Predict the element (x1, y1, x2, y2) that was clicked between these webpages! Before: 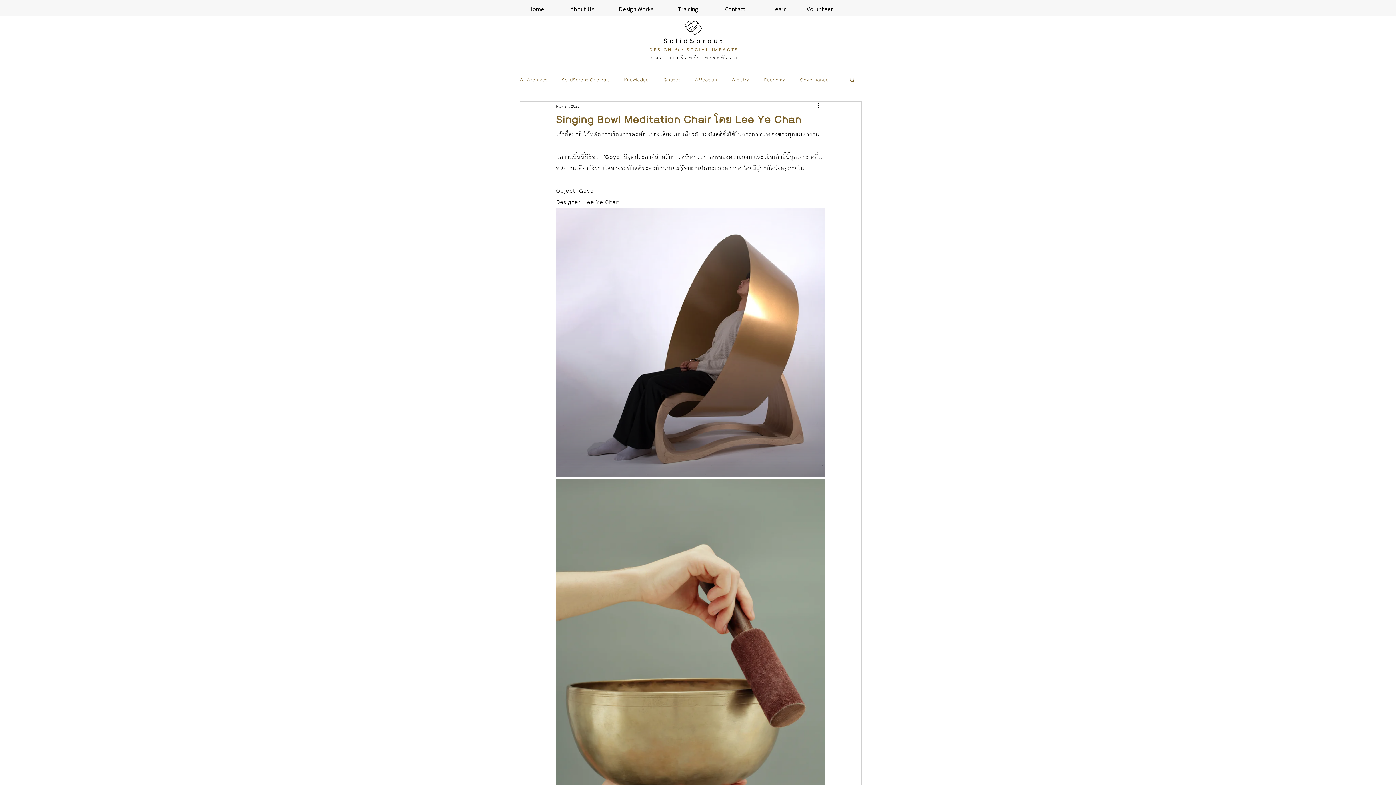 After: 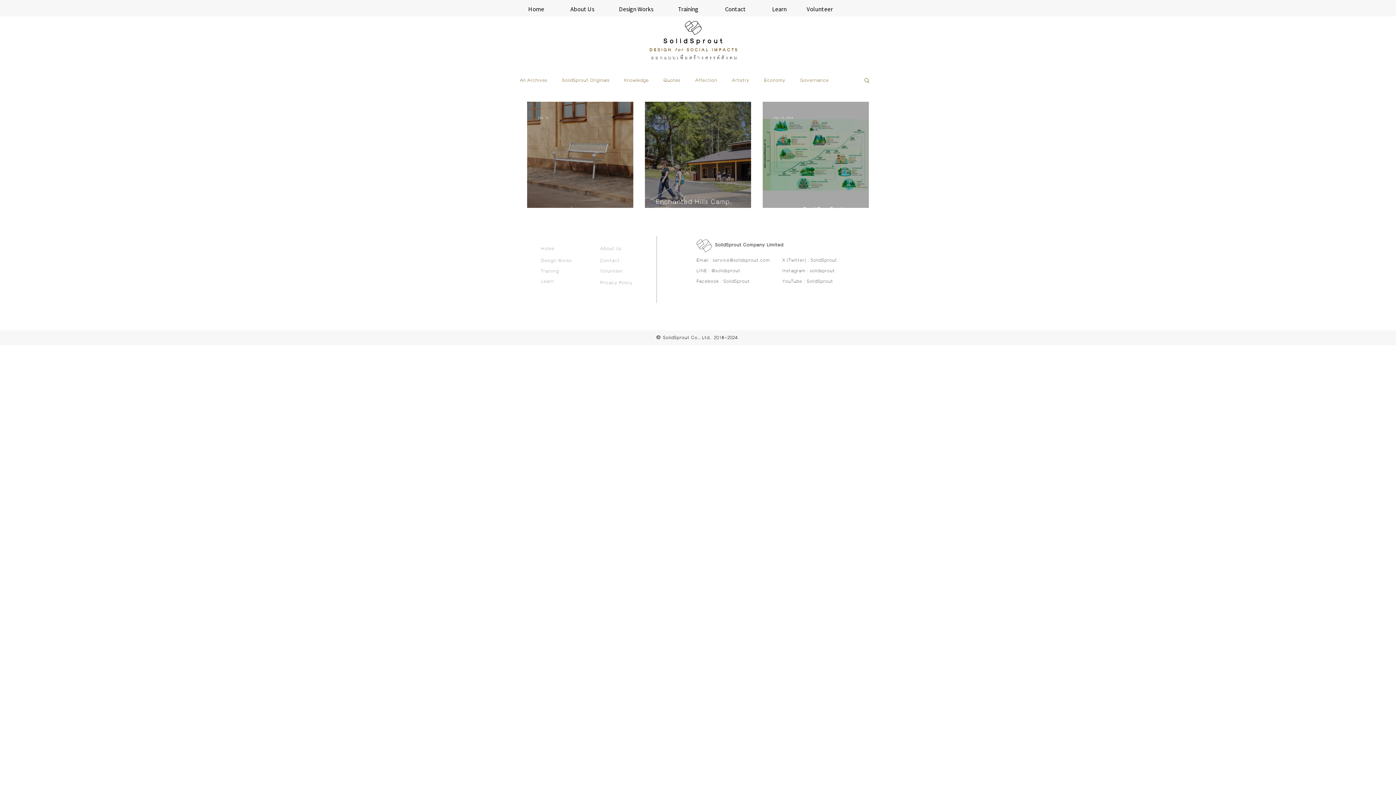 Action: label: All Archives bbox: (520, 75, 547, 83)